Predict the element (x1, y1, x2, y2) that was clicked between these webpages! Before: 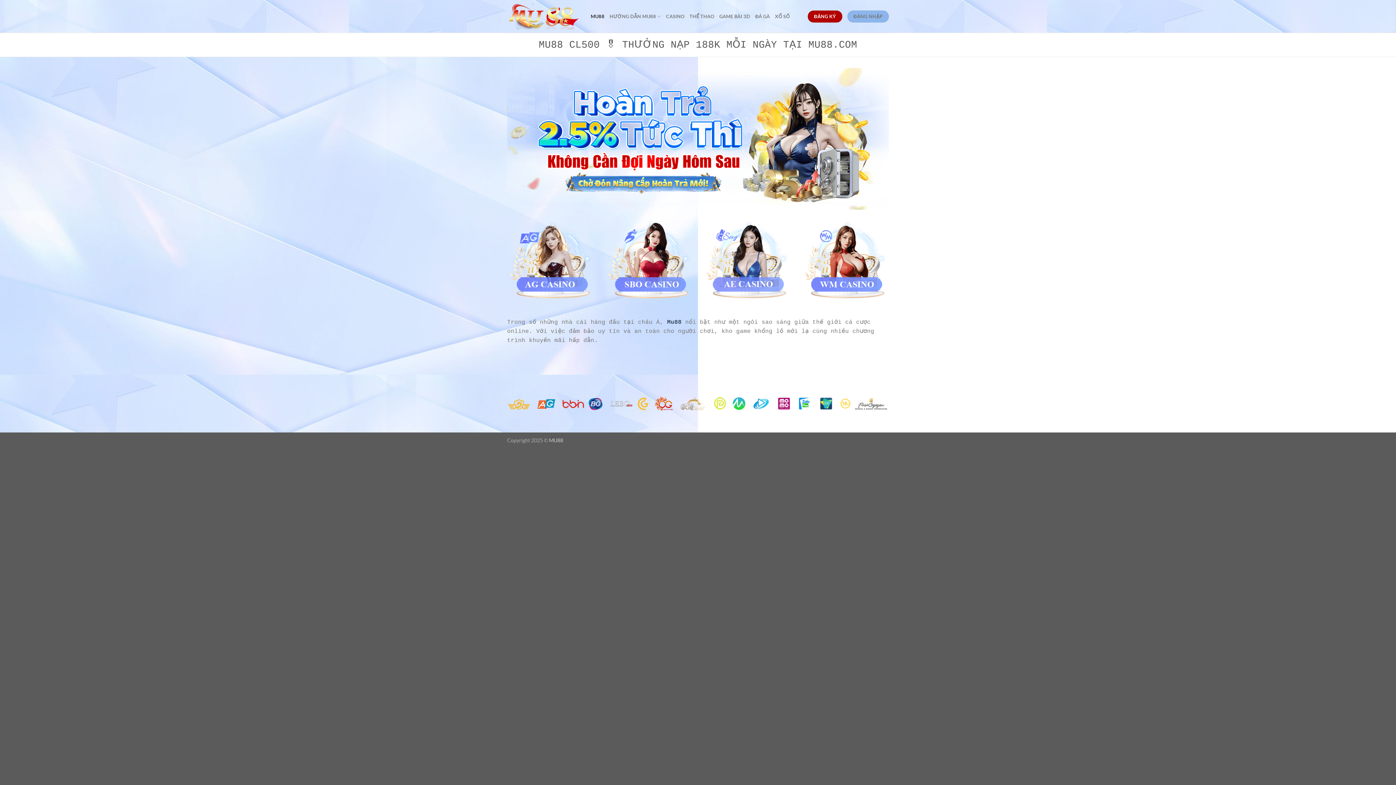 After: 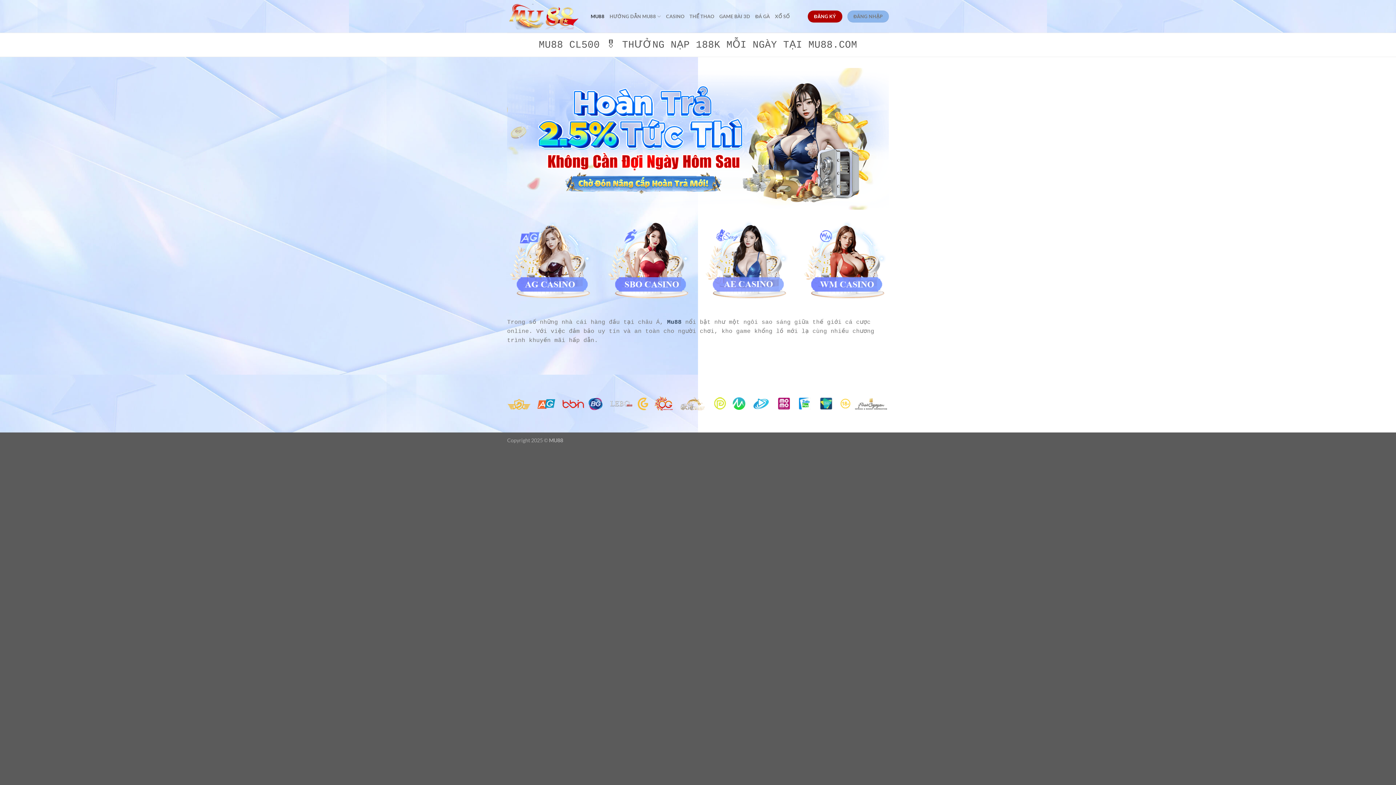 Action: bbox: (590, 9, 604, 23) label: MU88